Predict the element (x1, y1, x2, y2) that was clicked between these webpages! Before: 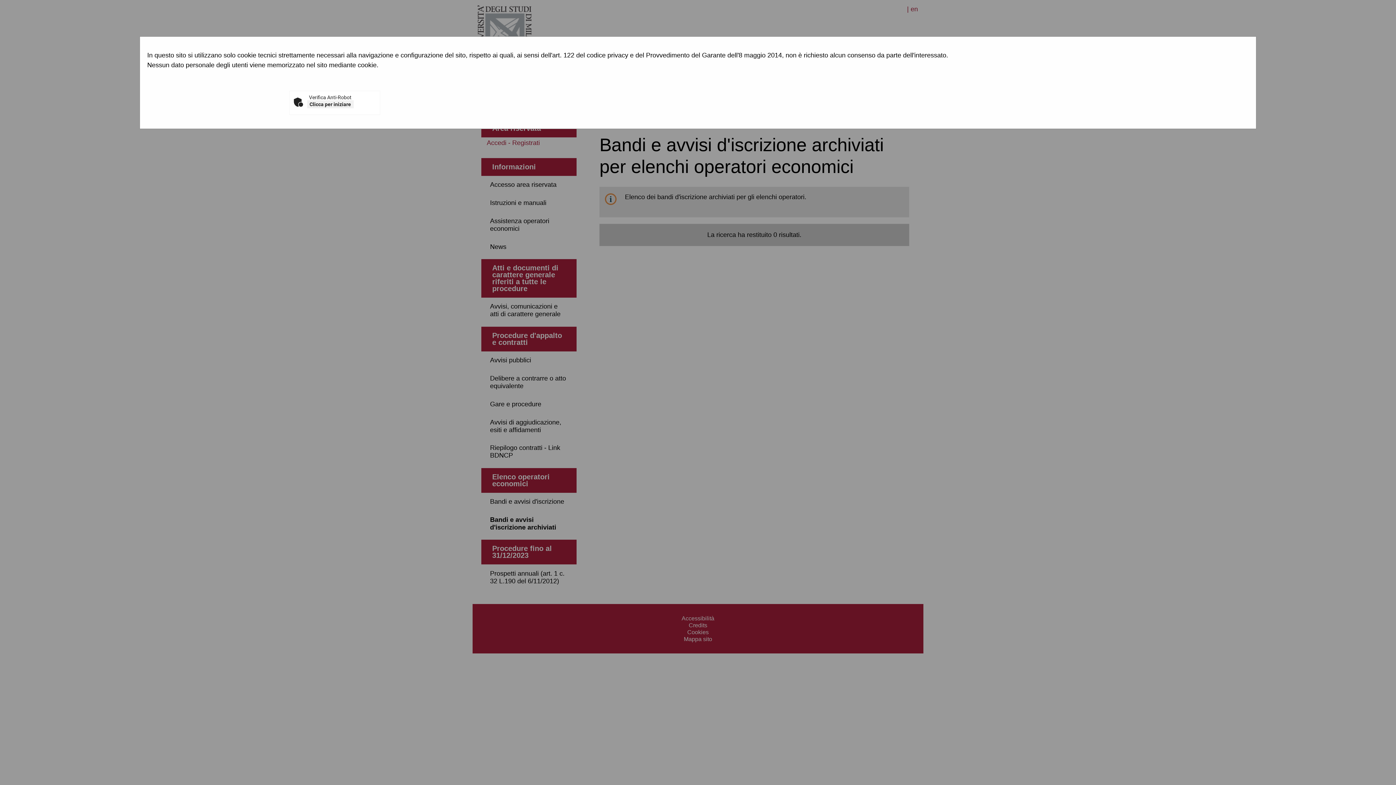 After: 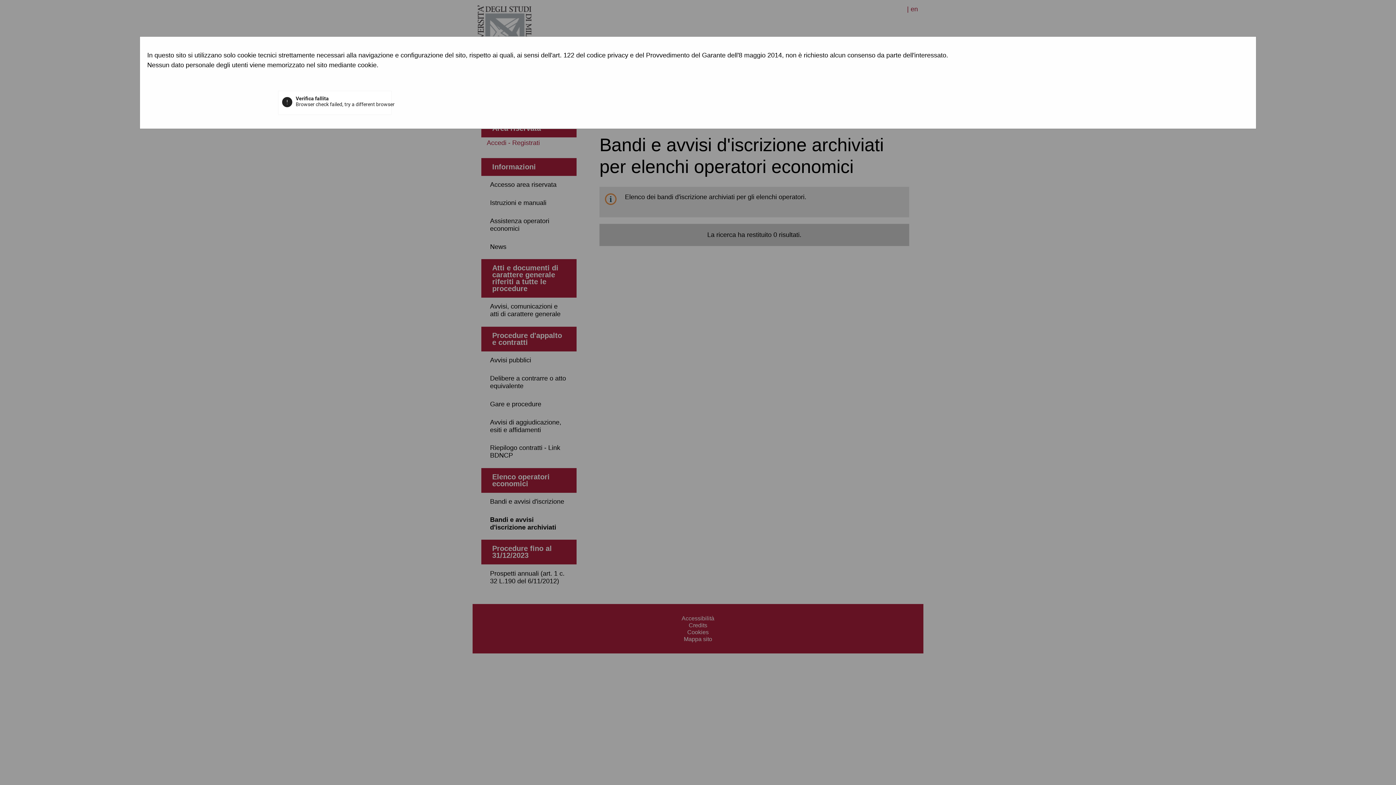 Action: label: Clicca per iniziare bbox: (307, 100, 353, 108)